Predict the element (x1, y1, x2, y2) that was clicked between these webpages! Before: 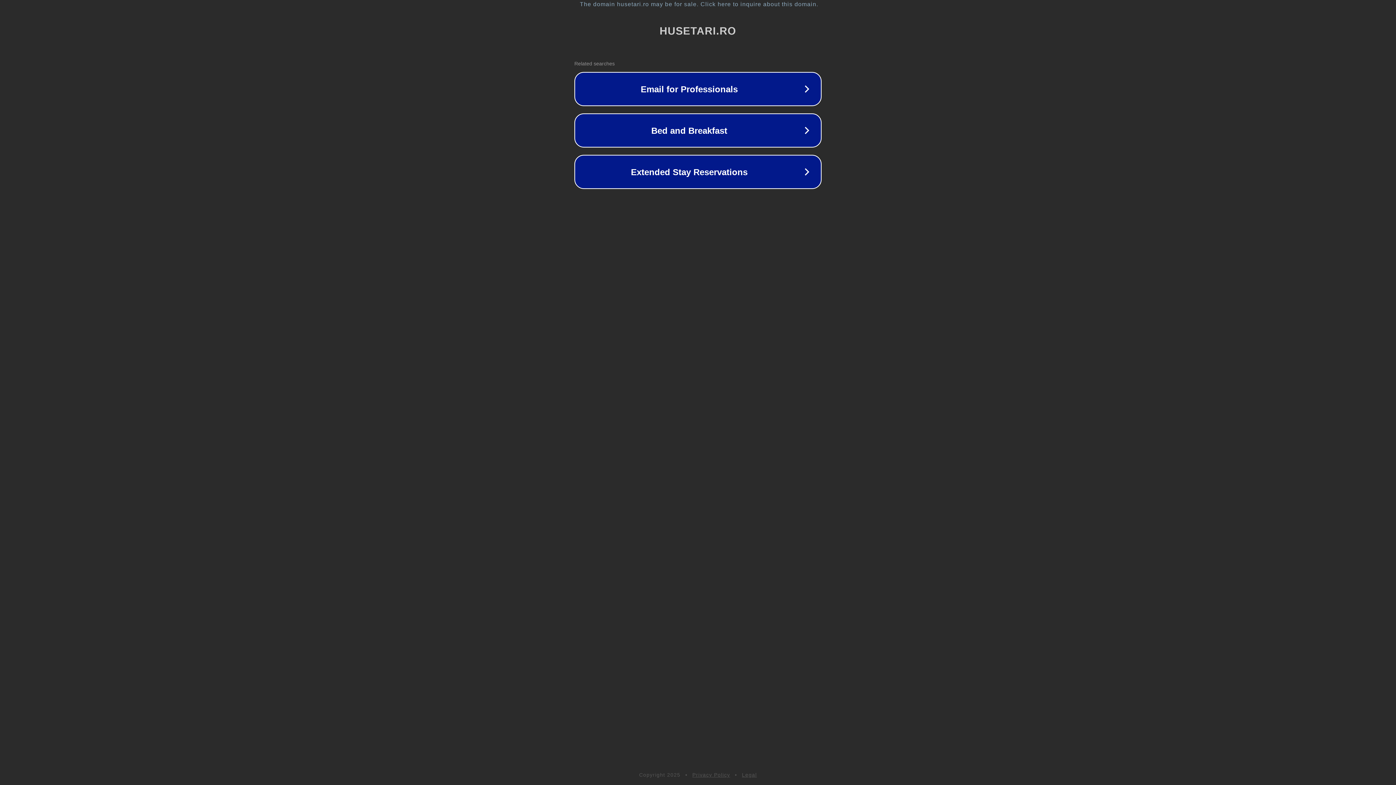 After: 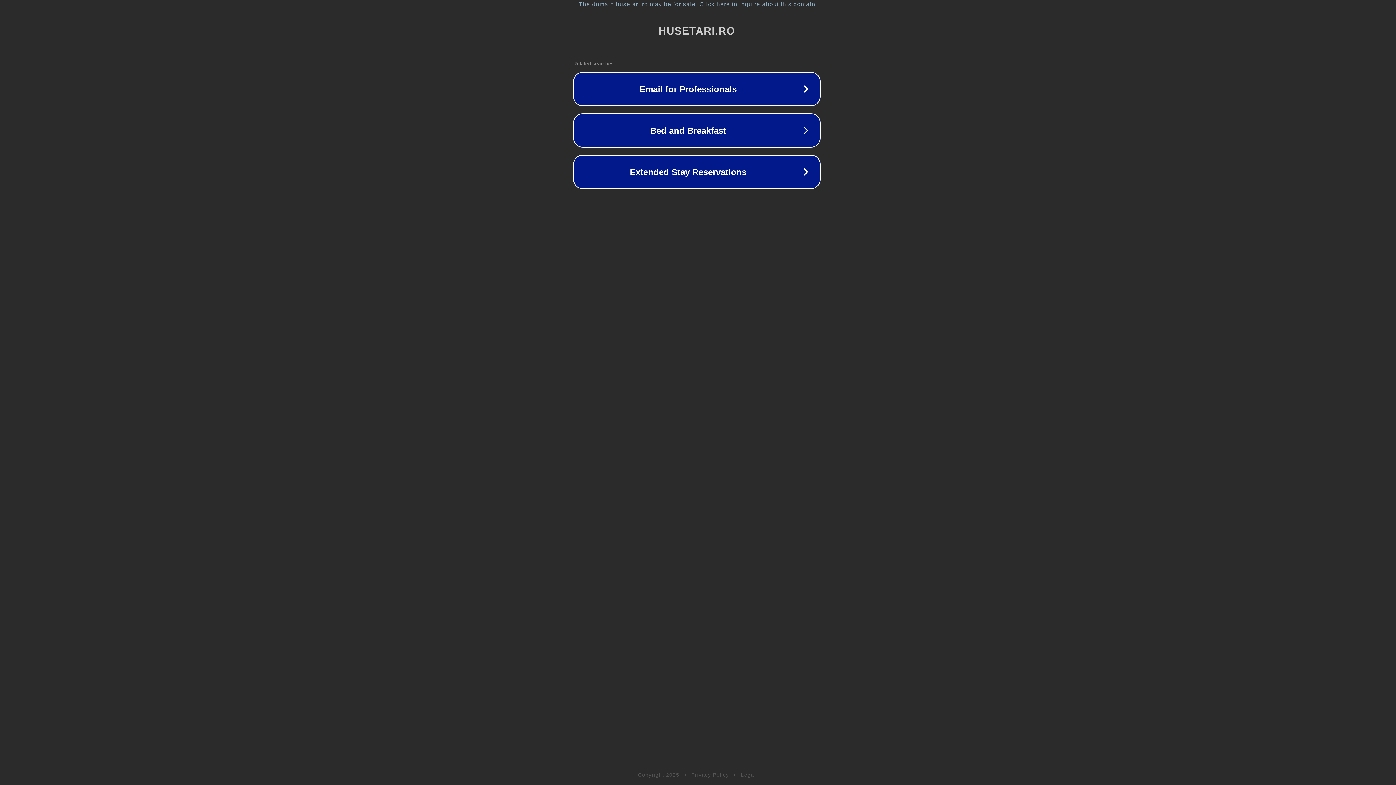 Action: label: The domain husetari.ro may be for sale. Click here to inquire about this domain. bbox: (1, 1, 1397, 7)